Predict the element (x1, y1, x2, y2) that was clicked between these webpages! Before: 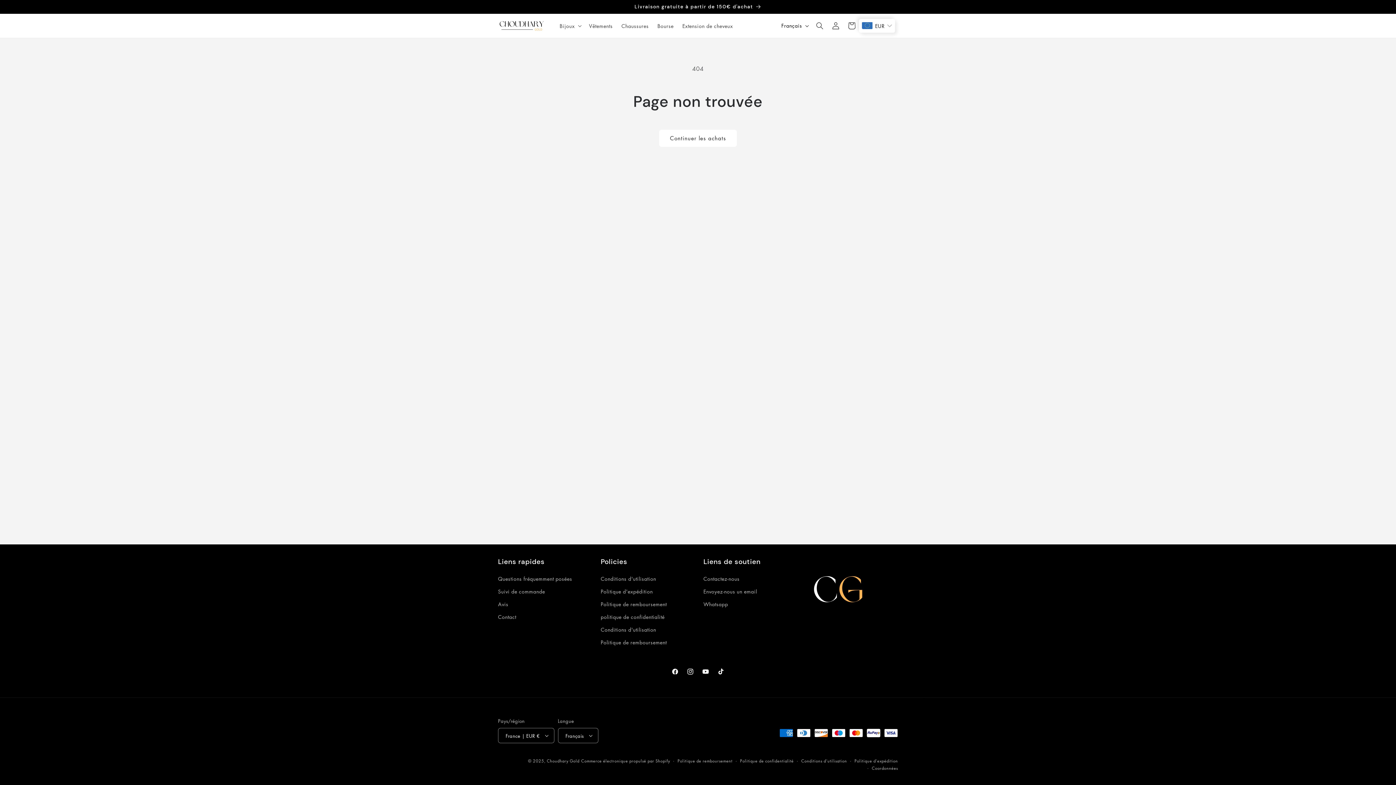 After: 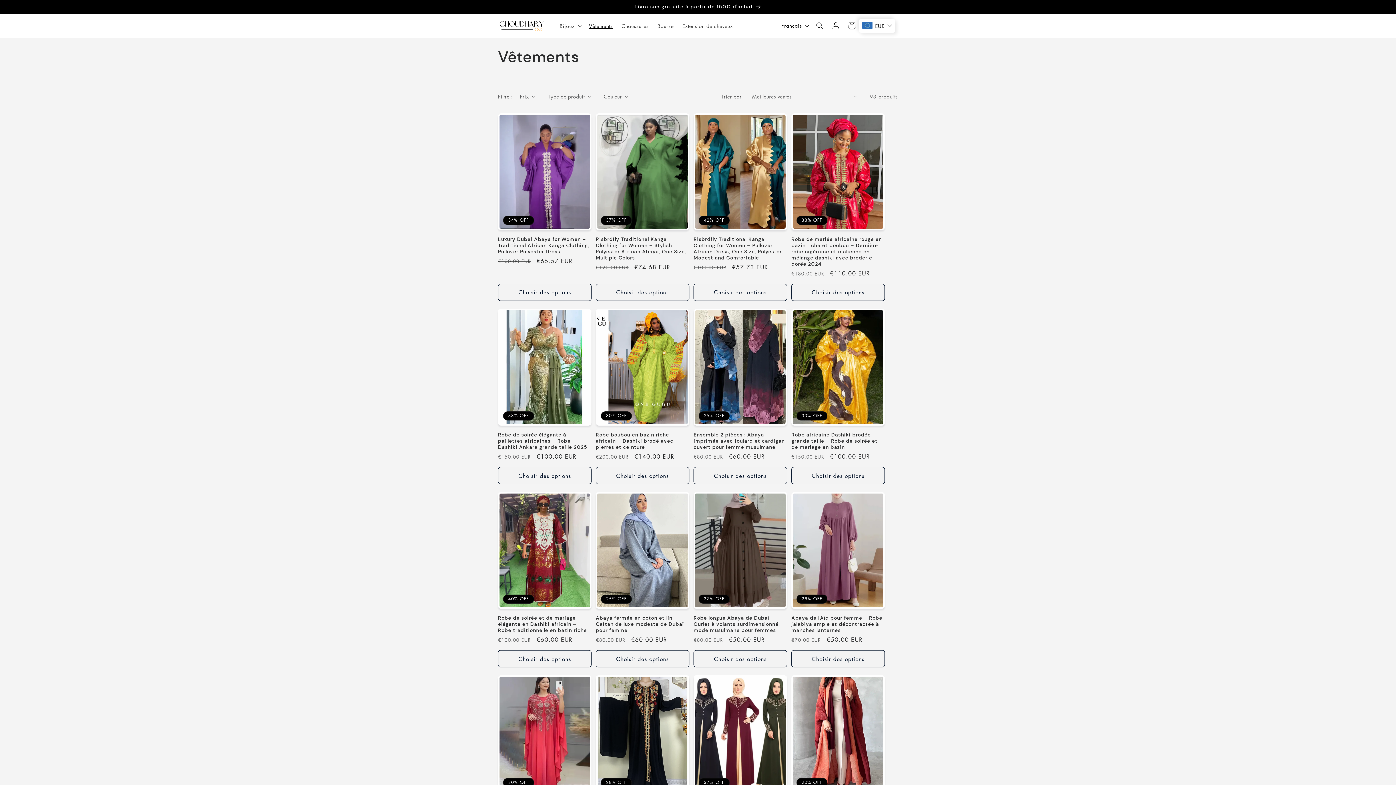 Action: label: Vêtements bbox: (584, 18, 617, 33)